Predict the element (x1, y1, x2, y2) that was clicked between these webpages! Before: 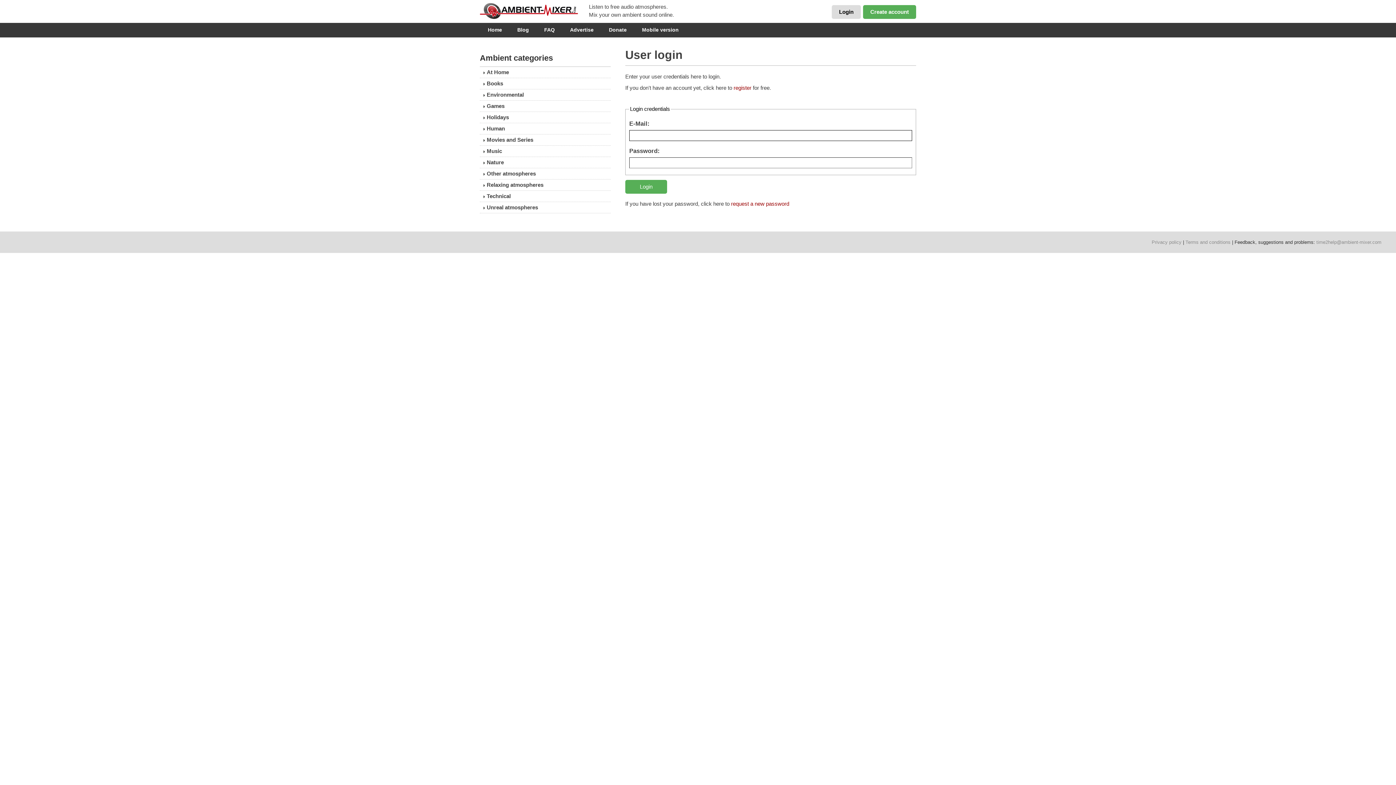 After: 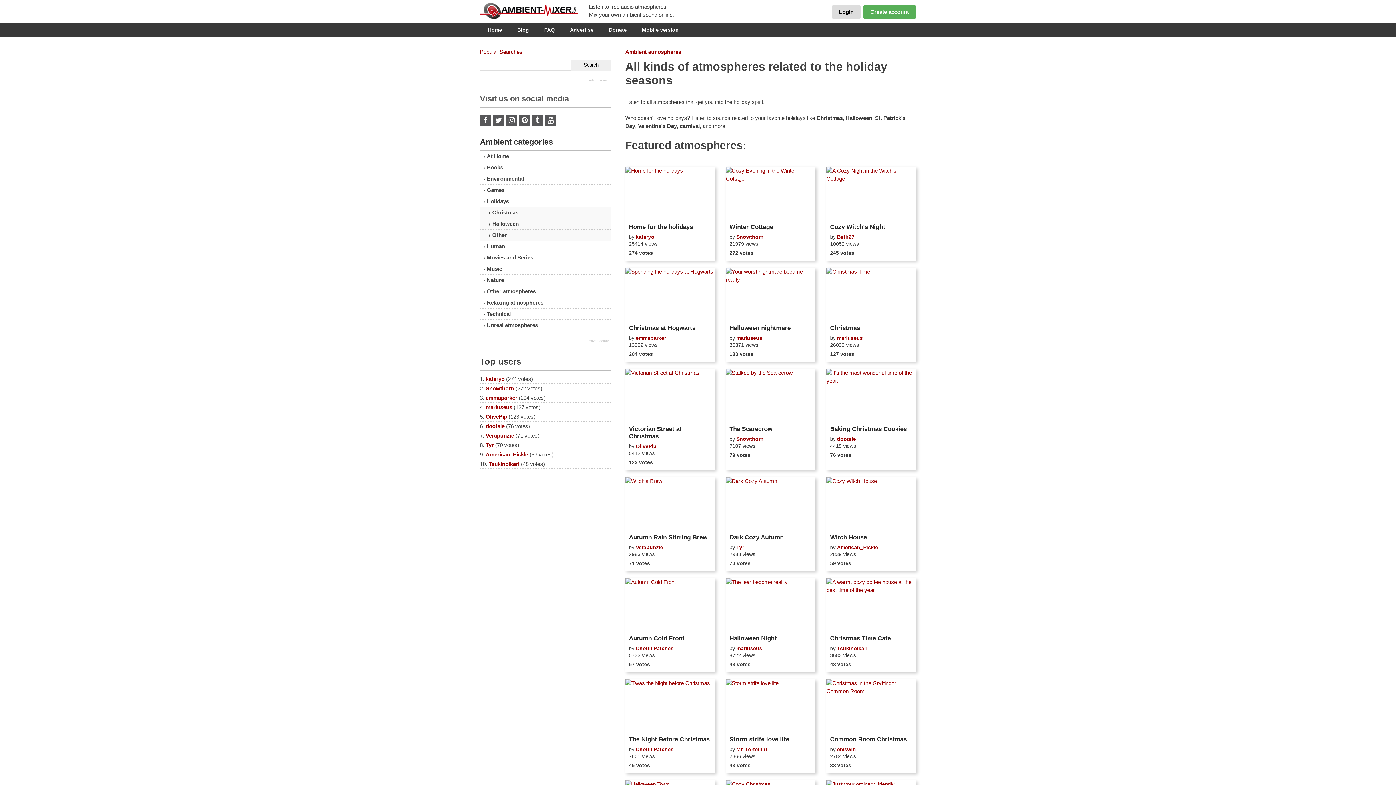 Action: bbox: (480, 112, 610, 122) label: Holidays